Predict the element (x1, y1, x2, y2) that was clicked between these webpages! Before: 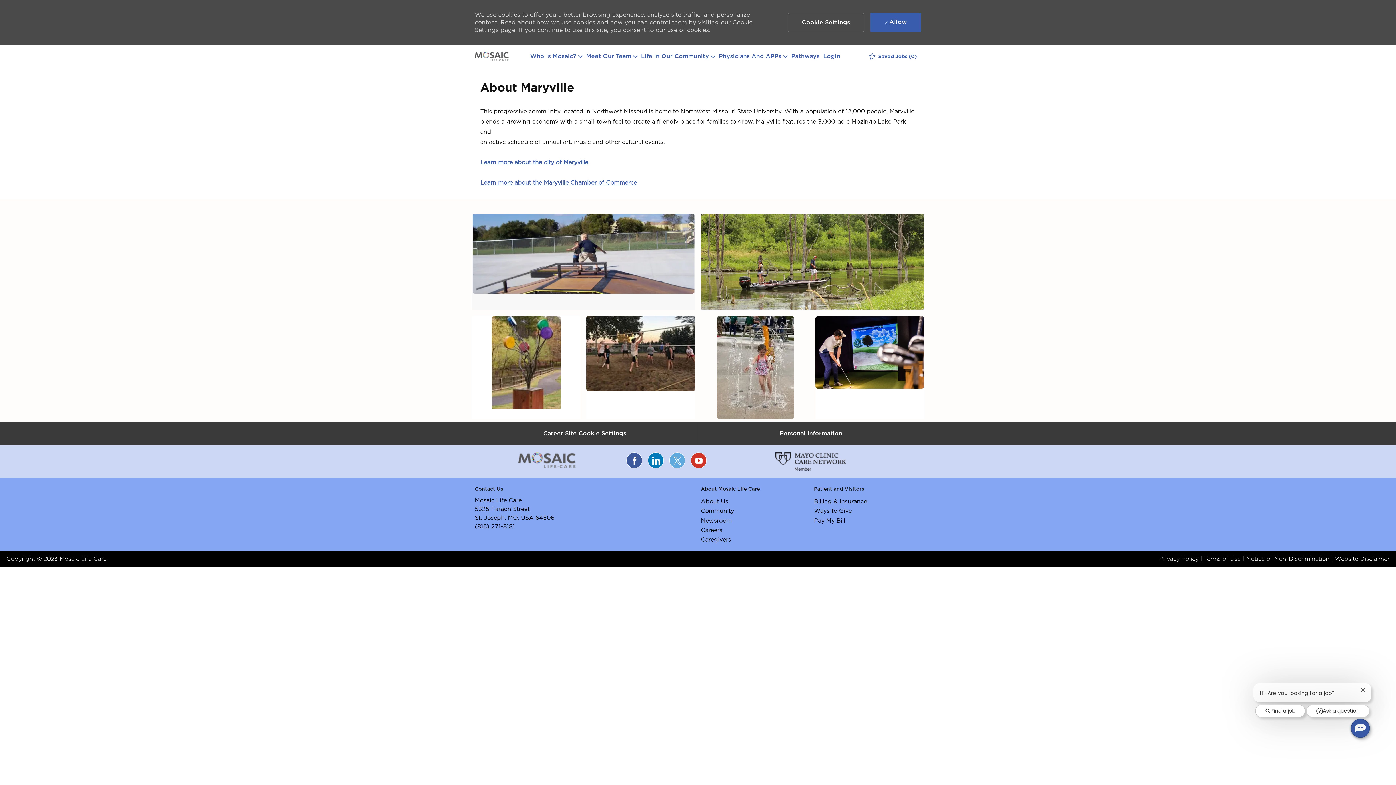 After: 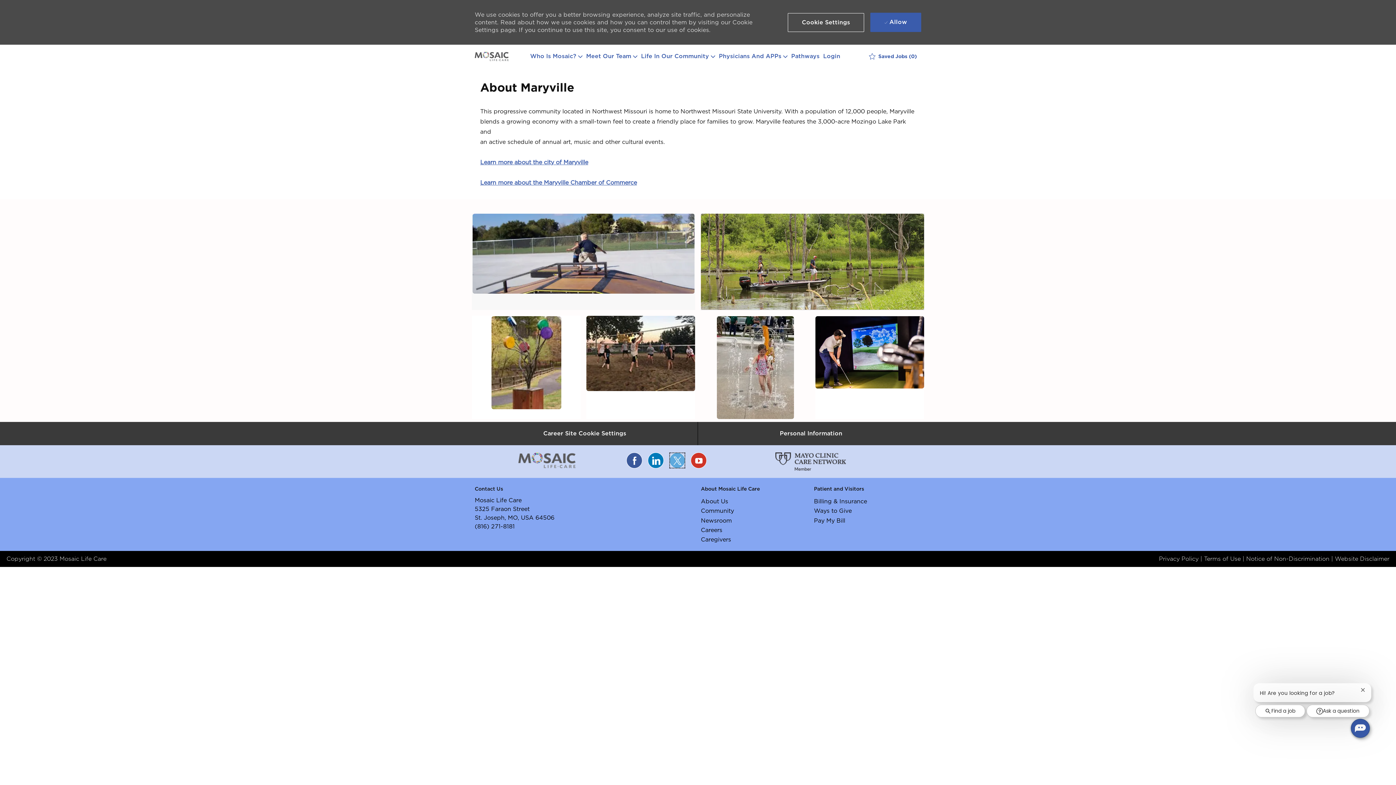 Action: bbox: (669, 452, 685, 468) label: twitter